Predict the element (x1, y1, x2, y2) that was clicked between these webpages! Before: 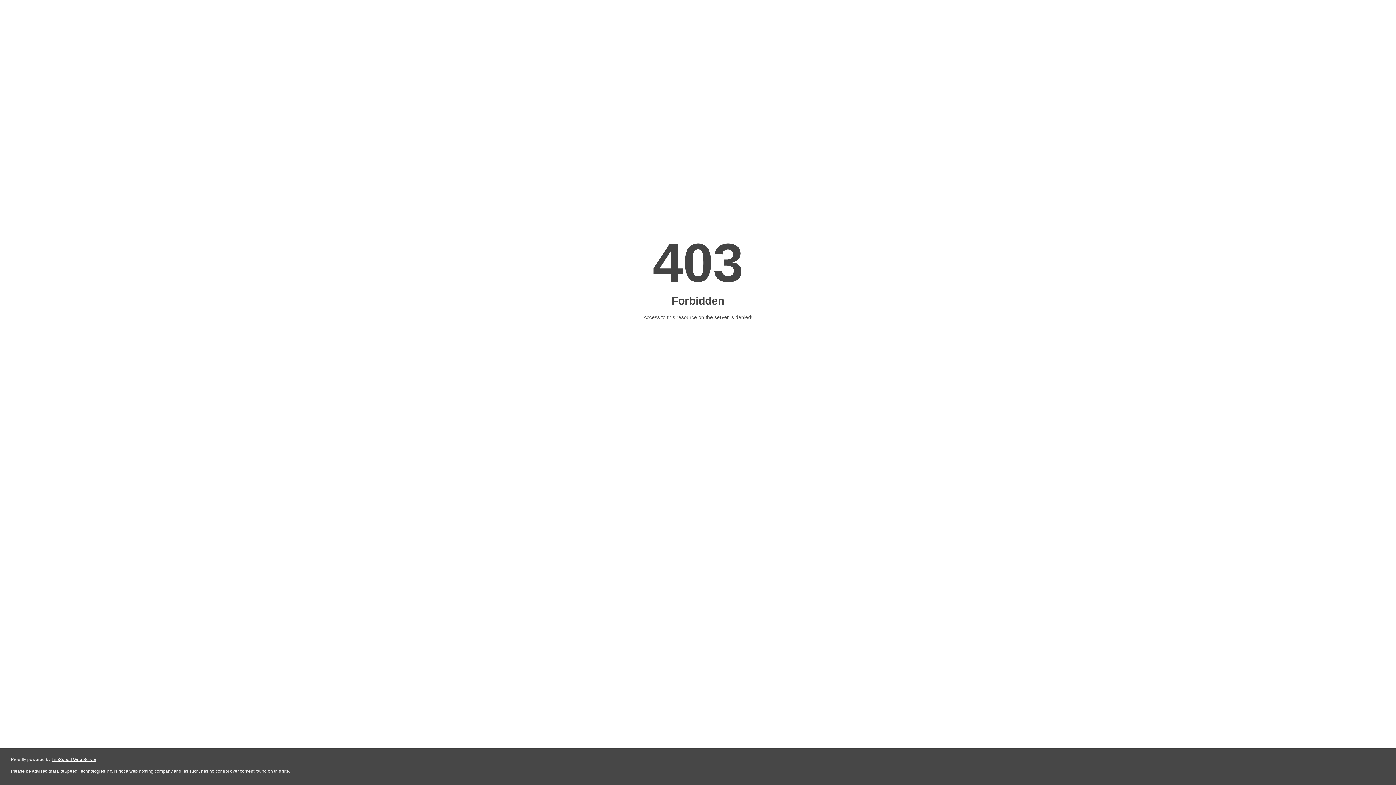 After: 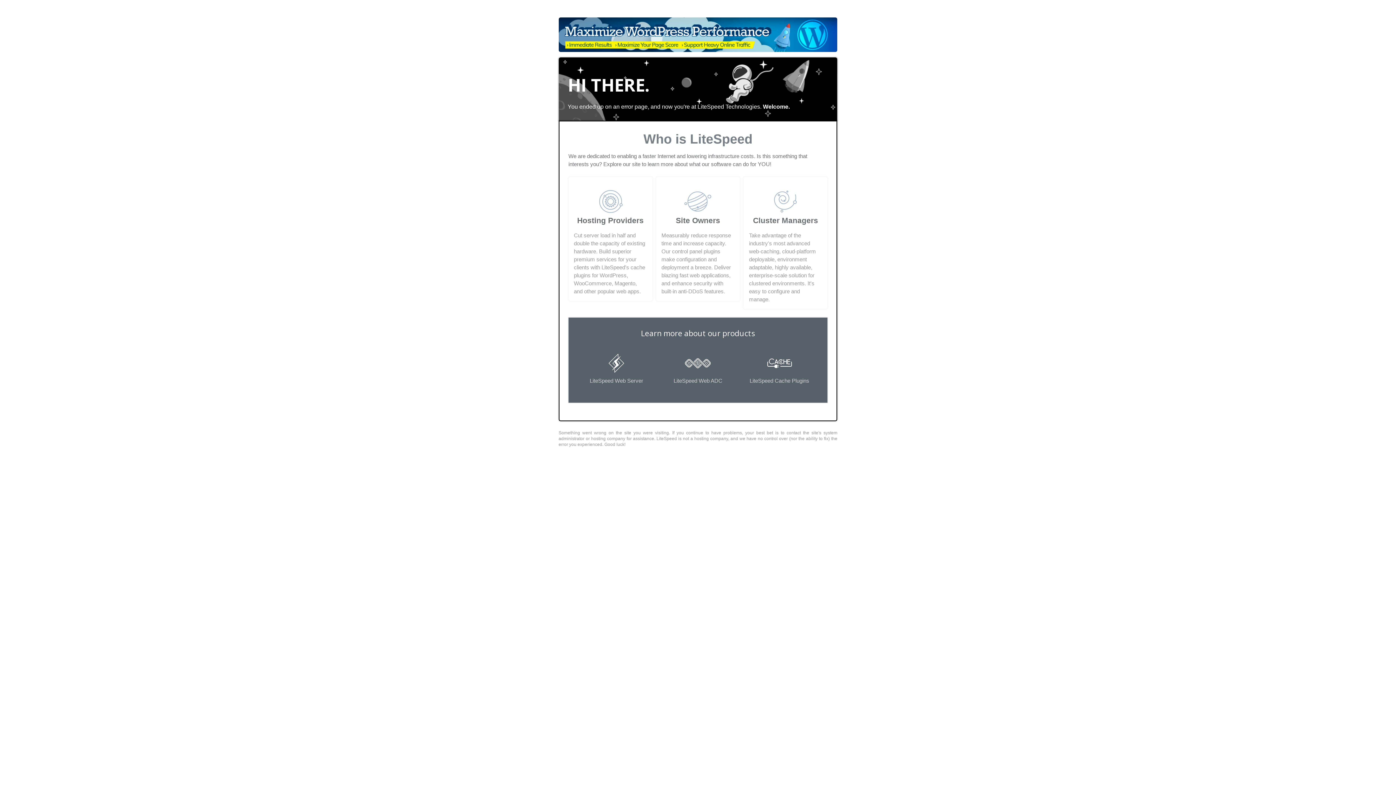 Action: label: LiteSpeed Web Server bbox: (51, 757, 96, 762)